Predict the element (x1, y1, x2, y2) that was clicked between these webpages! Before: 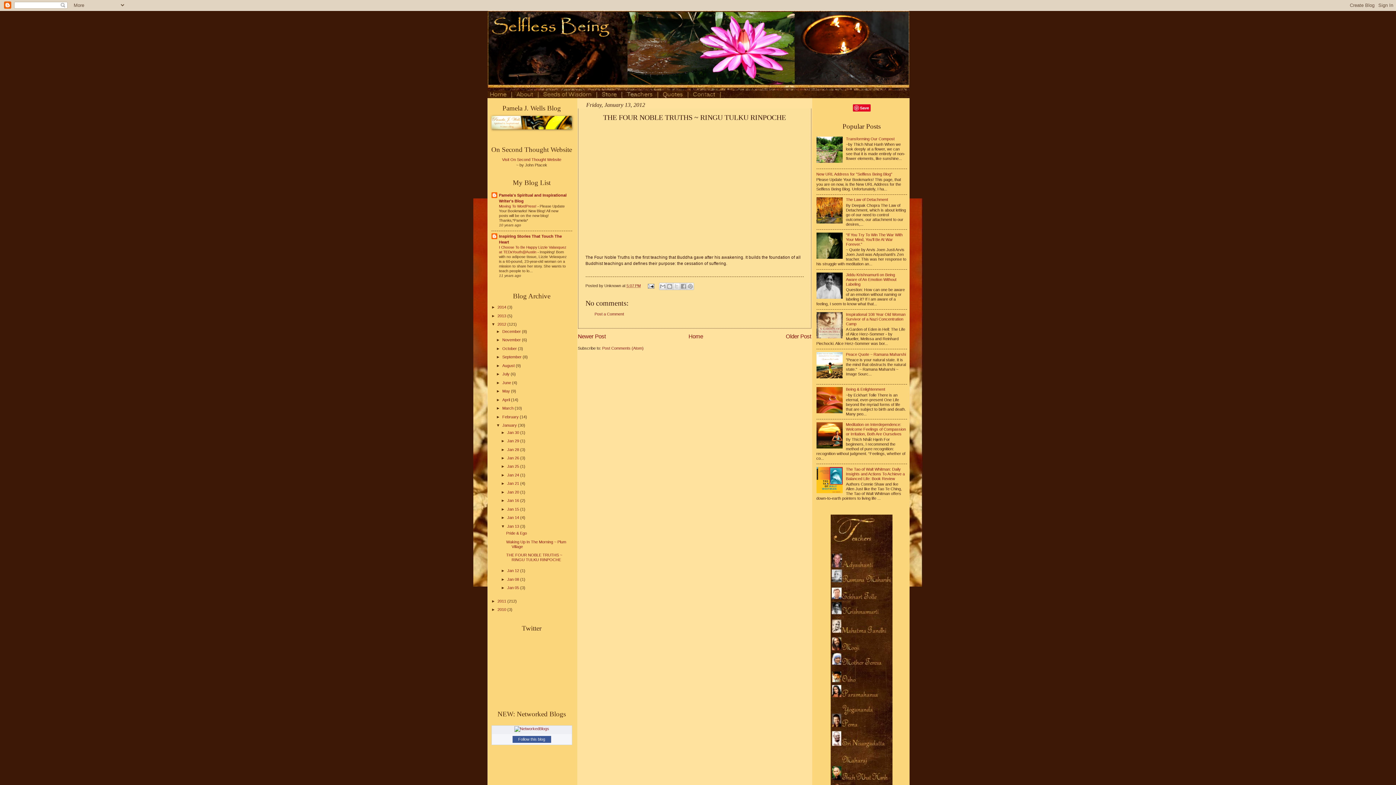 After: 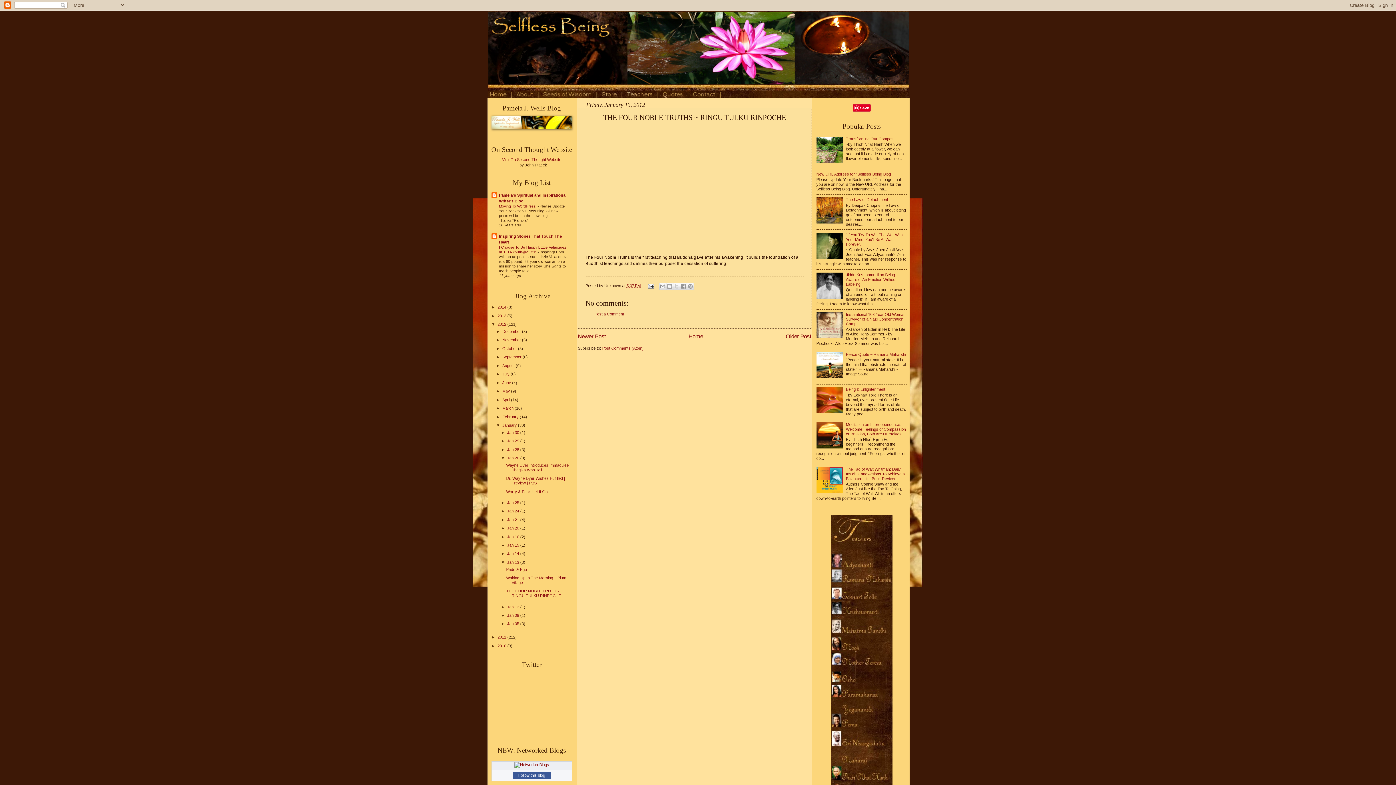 Action: label: ►   bbox: (501, 456, 507, 460)